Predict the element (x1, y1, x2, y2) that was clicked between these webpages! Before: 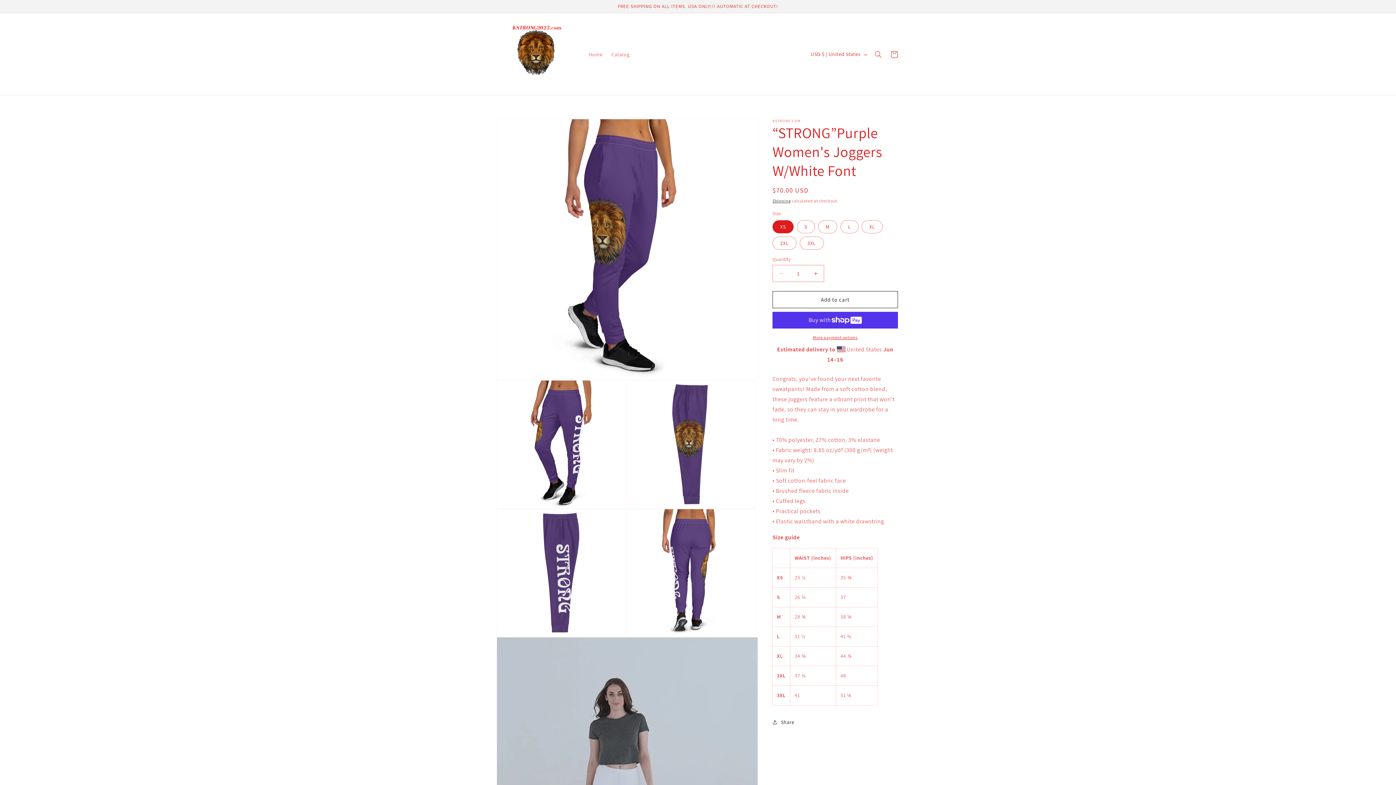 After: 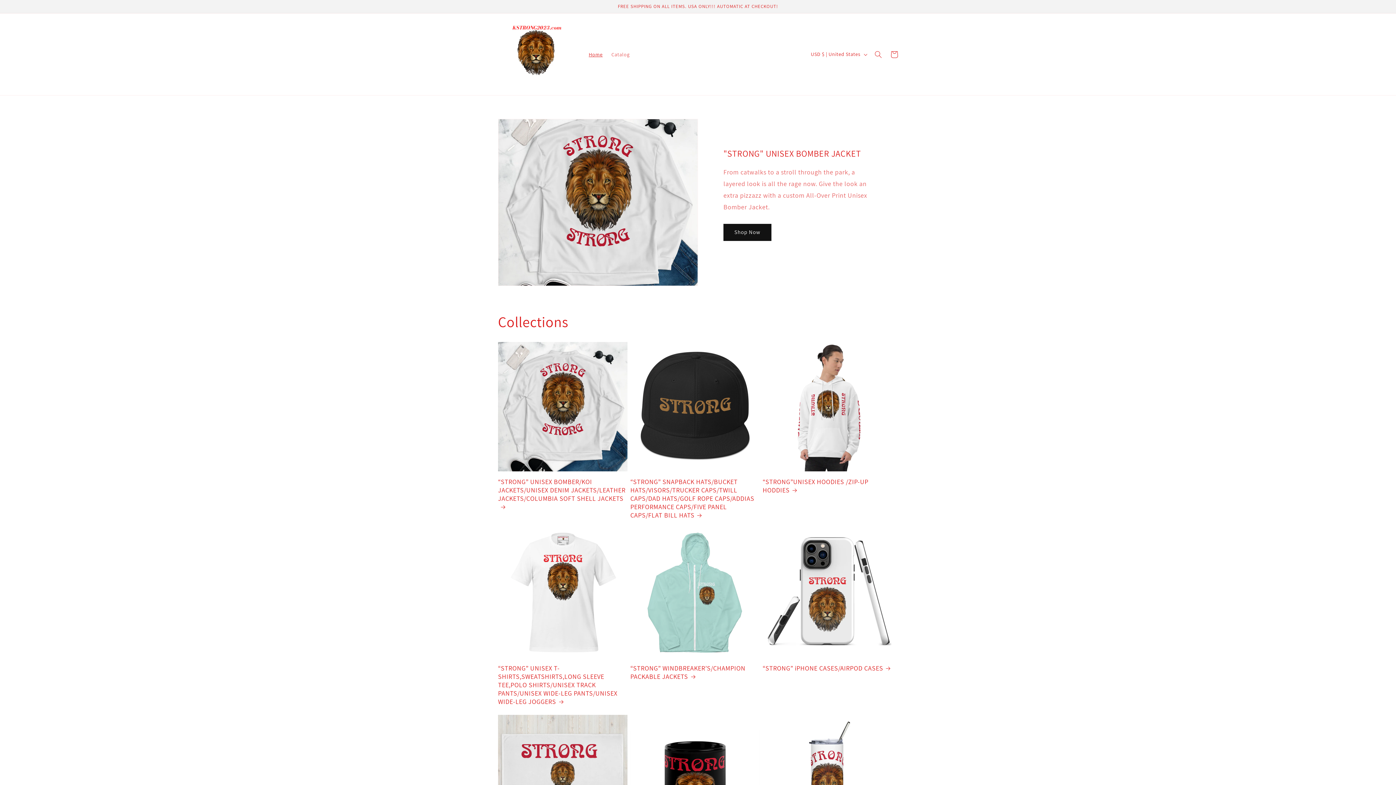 Action: bbox: (584, 46, 607, 62) label: Home